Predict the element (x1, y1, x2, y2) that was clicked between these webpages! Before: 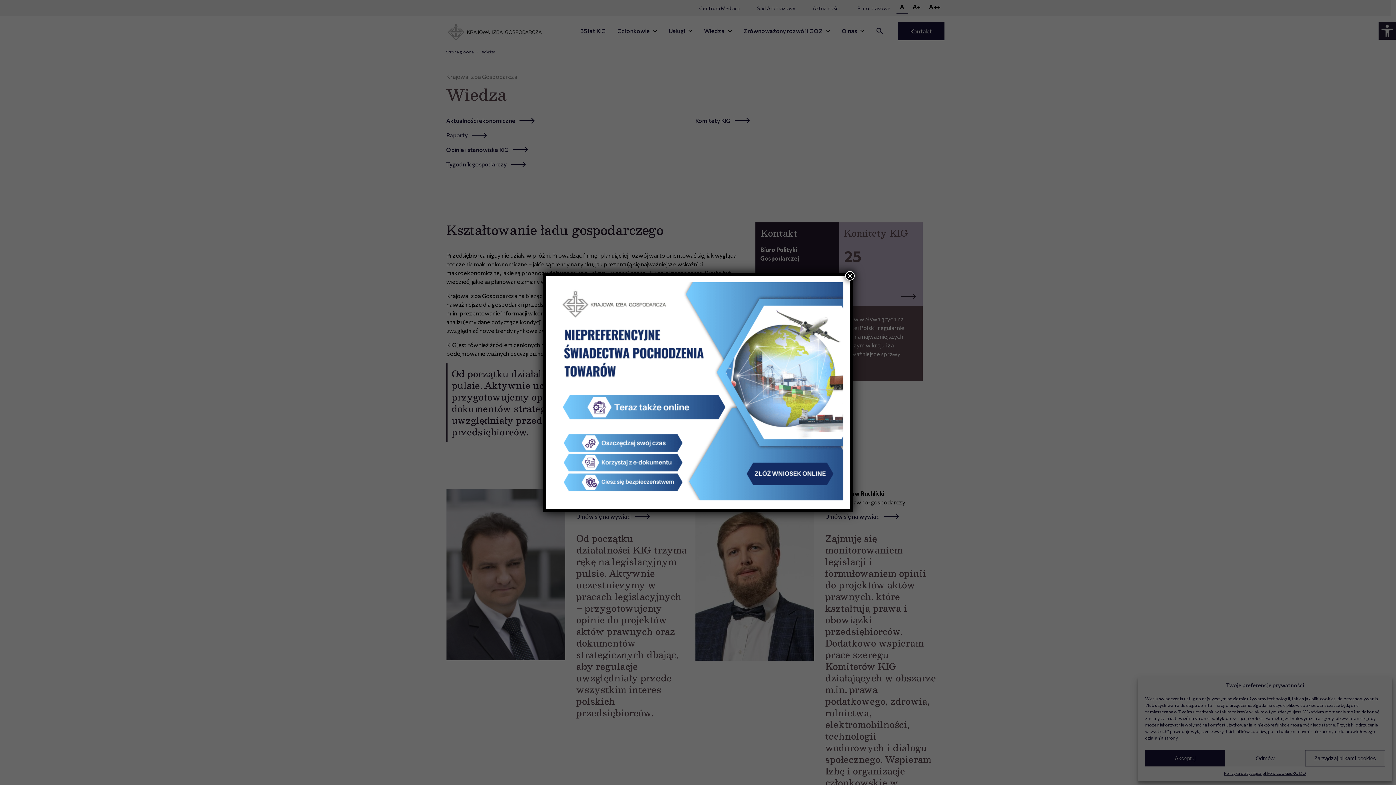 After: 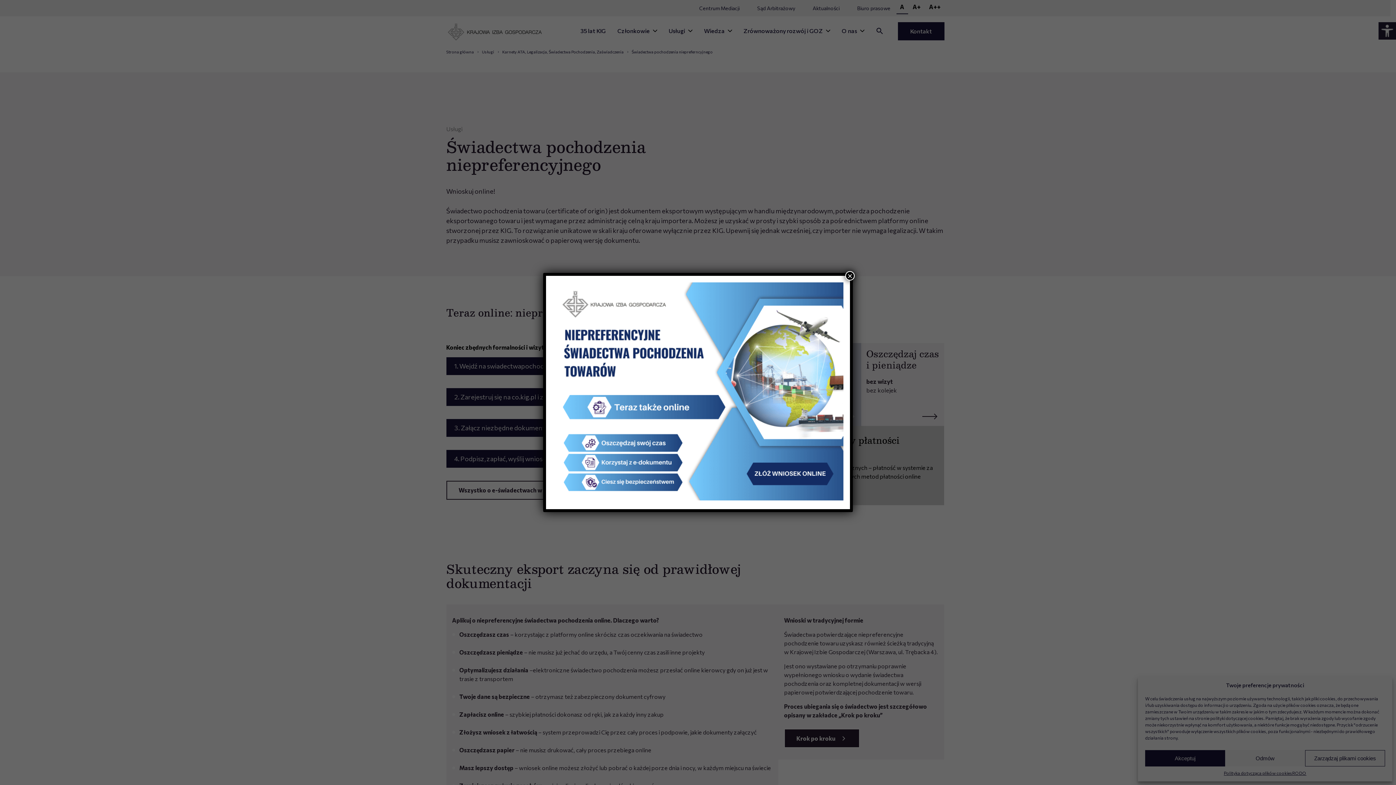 Action: bbox: (552, 494, 843, 501)